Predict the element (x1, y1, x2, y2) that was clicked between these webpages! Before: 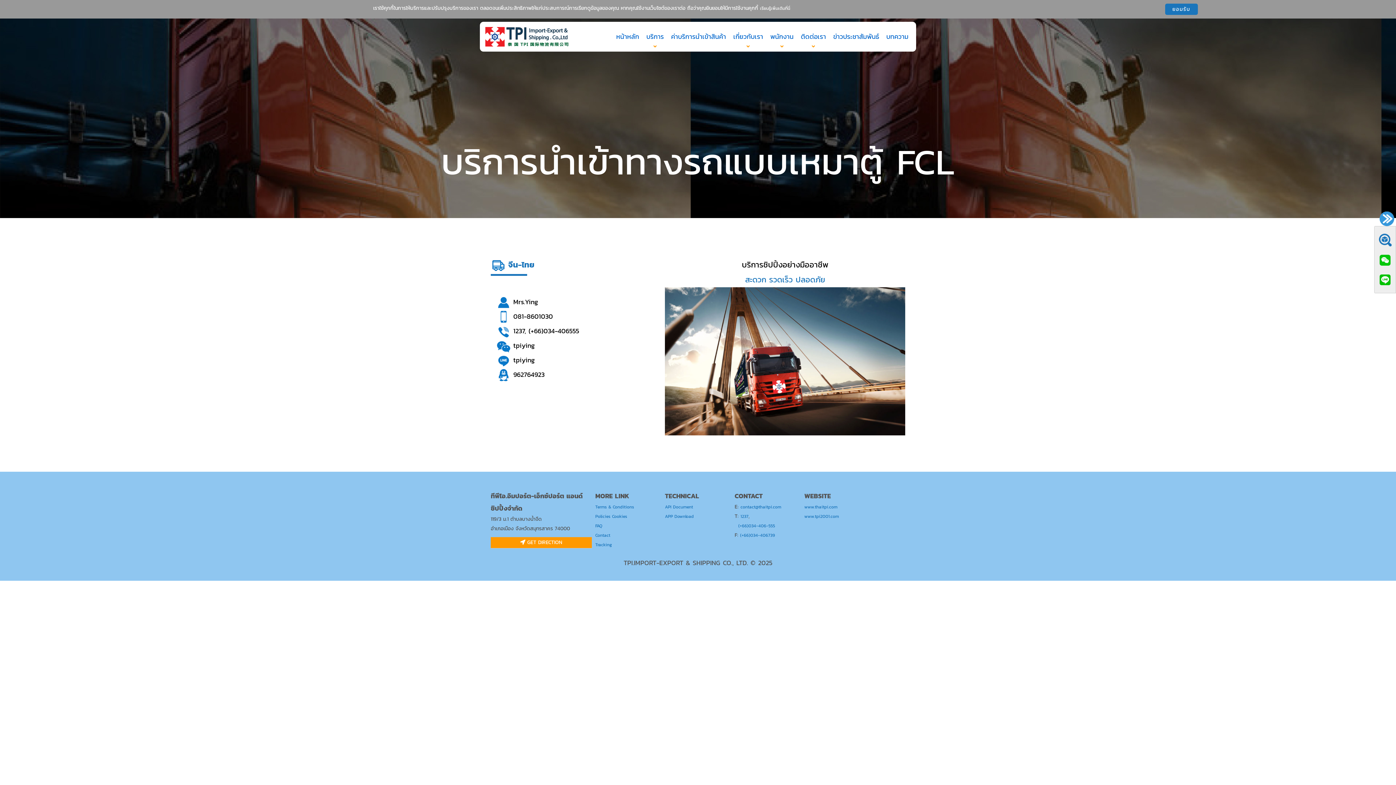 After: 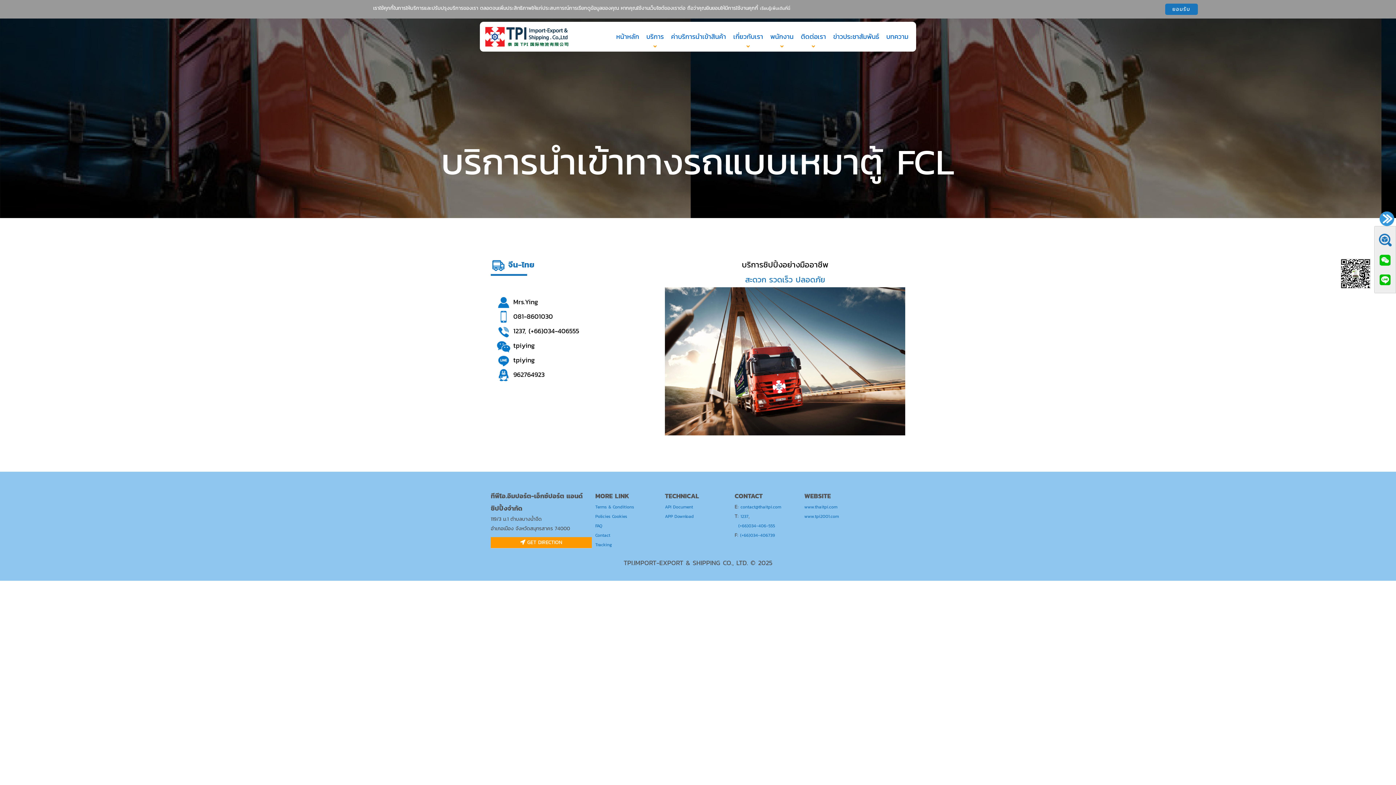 Action: bbox: (1380, 255, 1390, 265)